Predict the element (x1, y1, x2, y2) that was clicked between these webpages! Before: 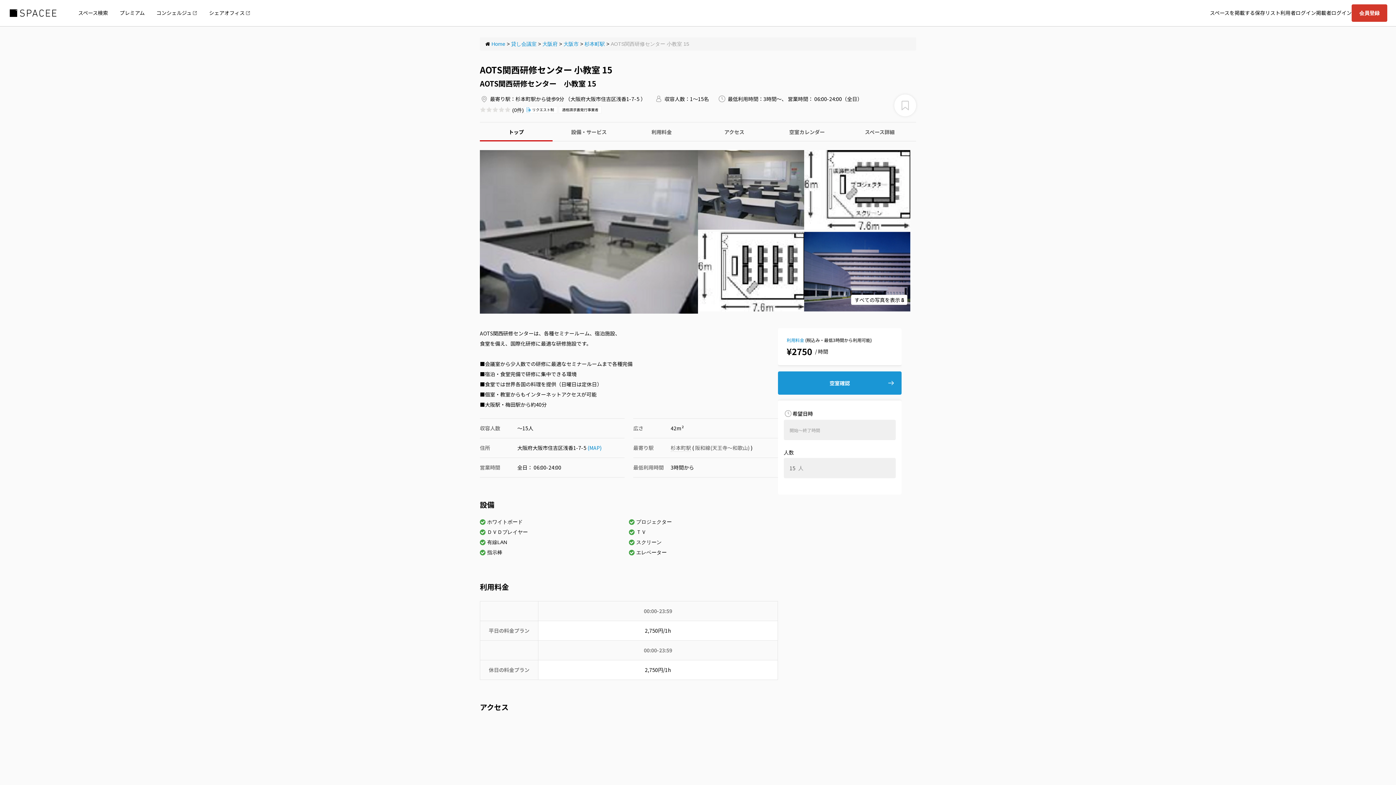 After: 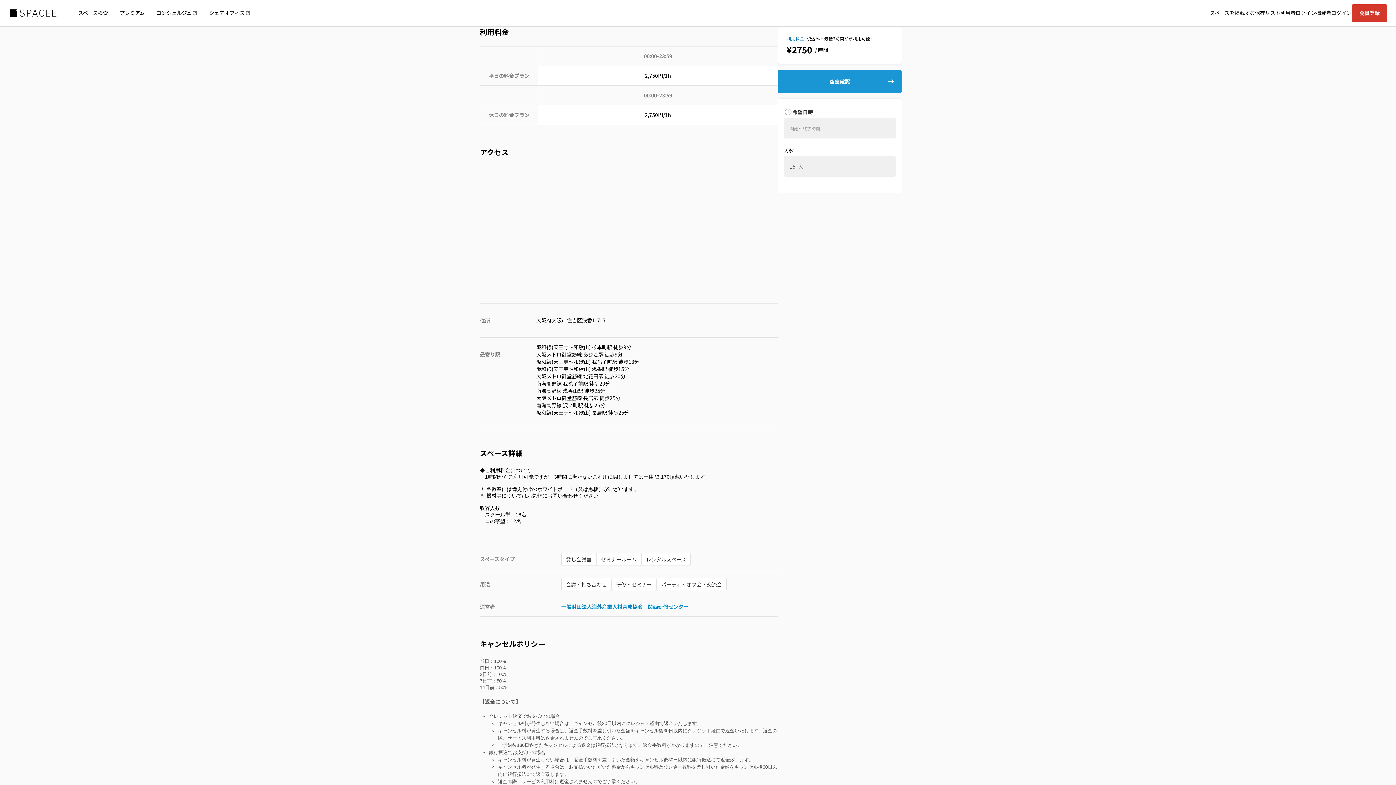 Action: bbox: (625, 122, 698, 141) label: 利用料金